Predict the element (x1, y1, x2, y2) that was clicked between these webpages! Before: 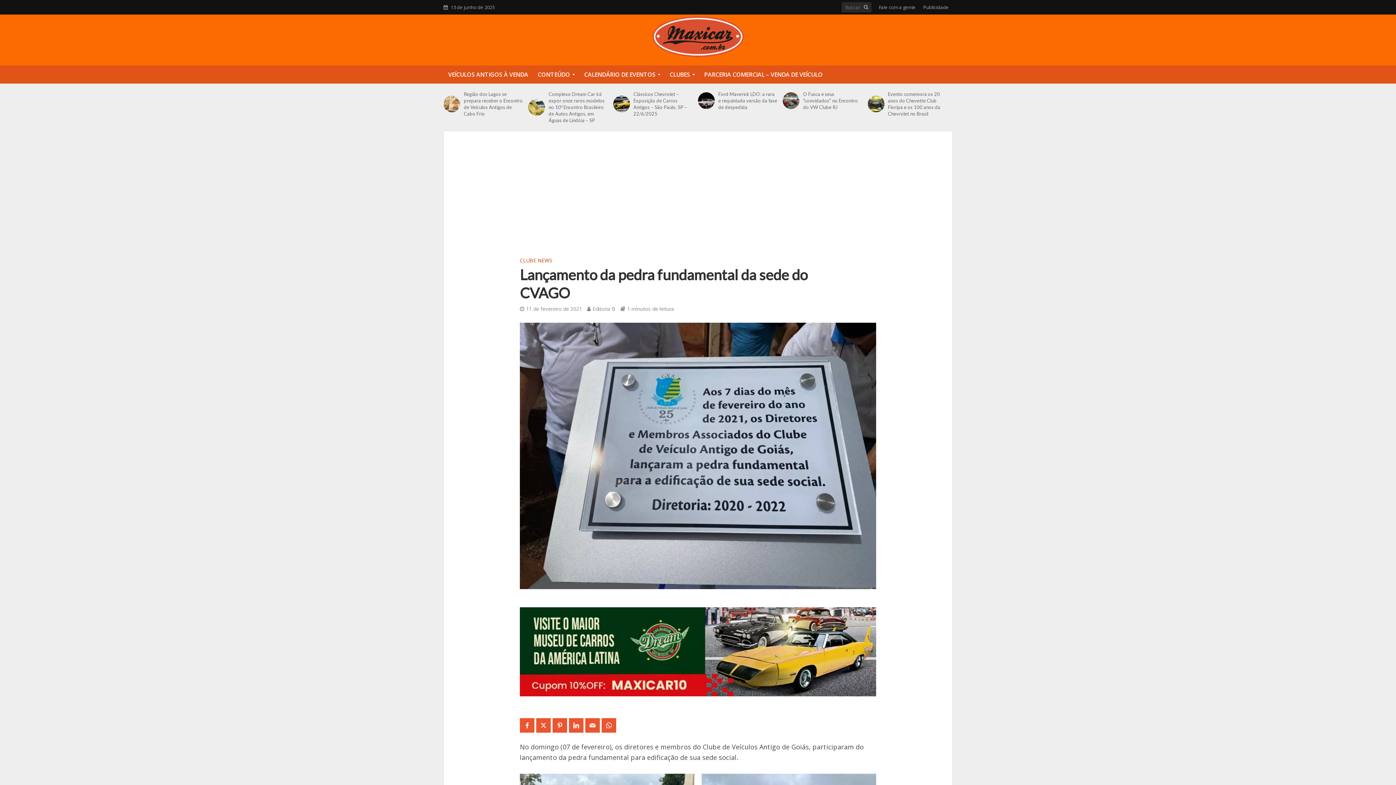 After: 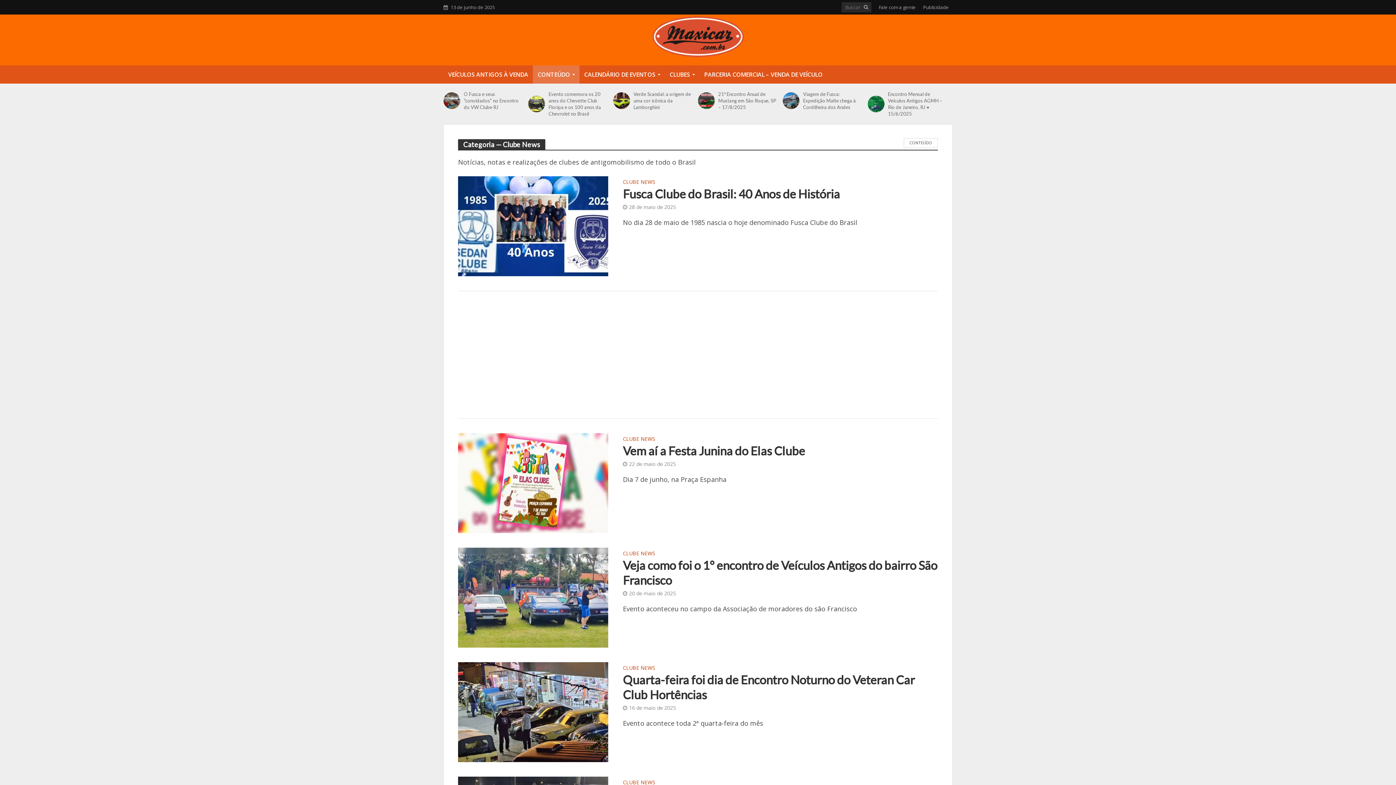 Action: bbox: (520, 257, 552, 265) label: CLUBE NEWS